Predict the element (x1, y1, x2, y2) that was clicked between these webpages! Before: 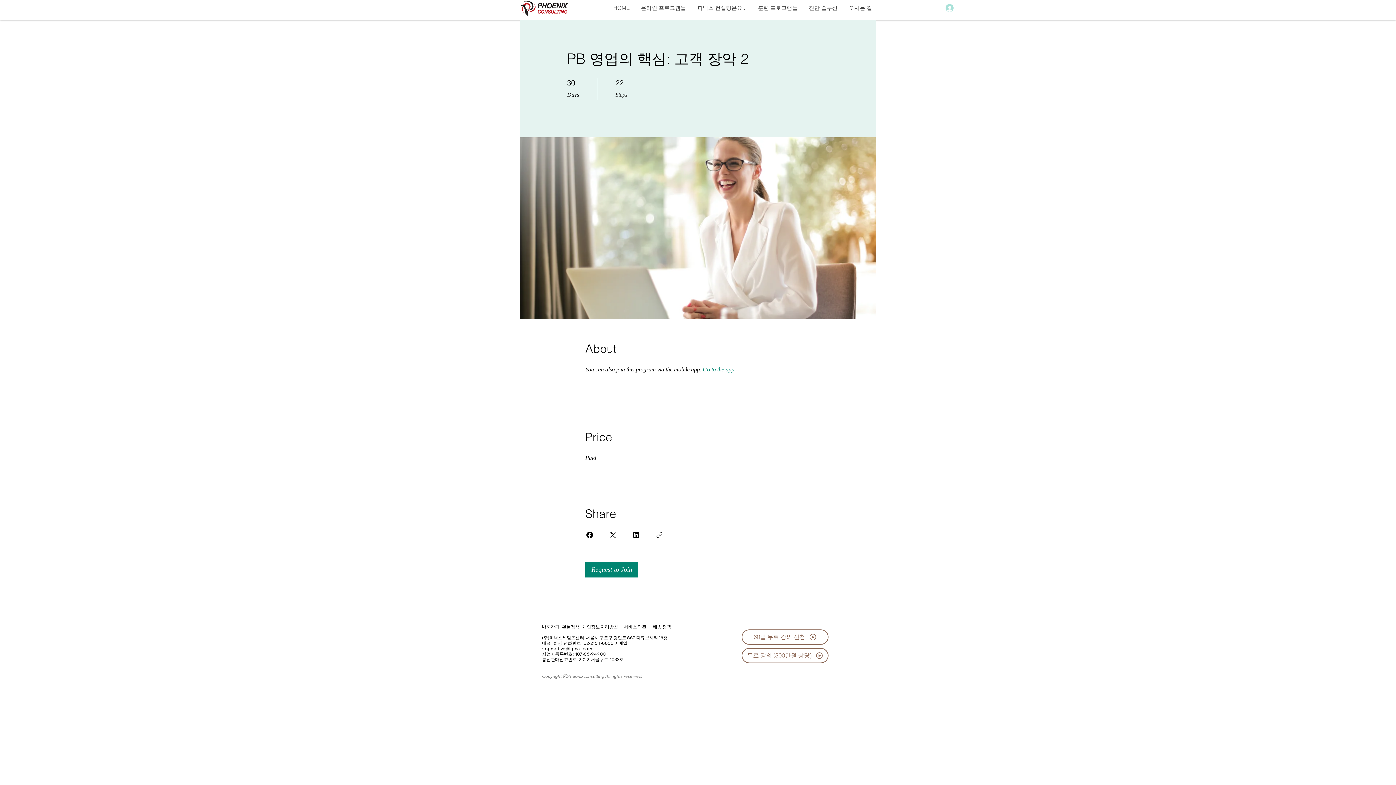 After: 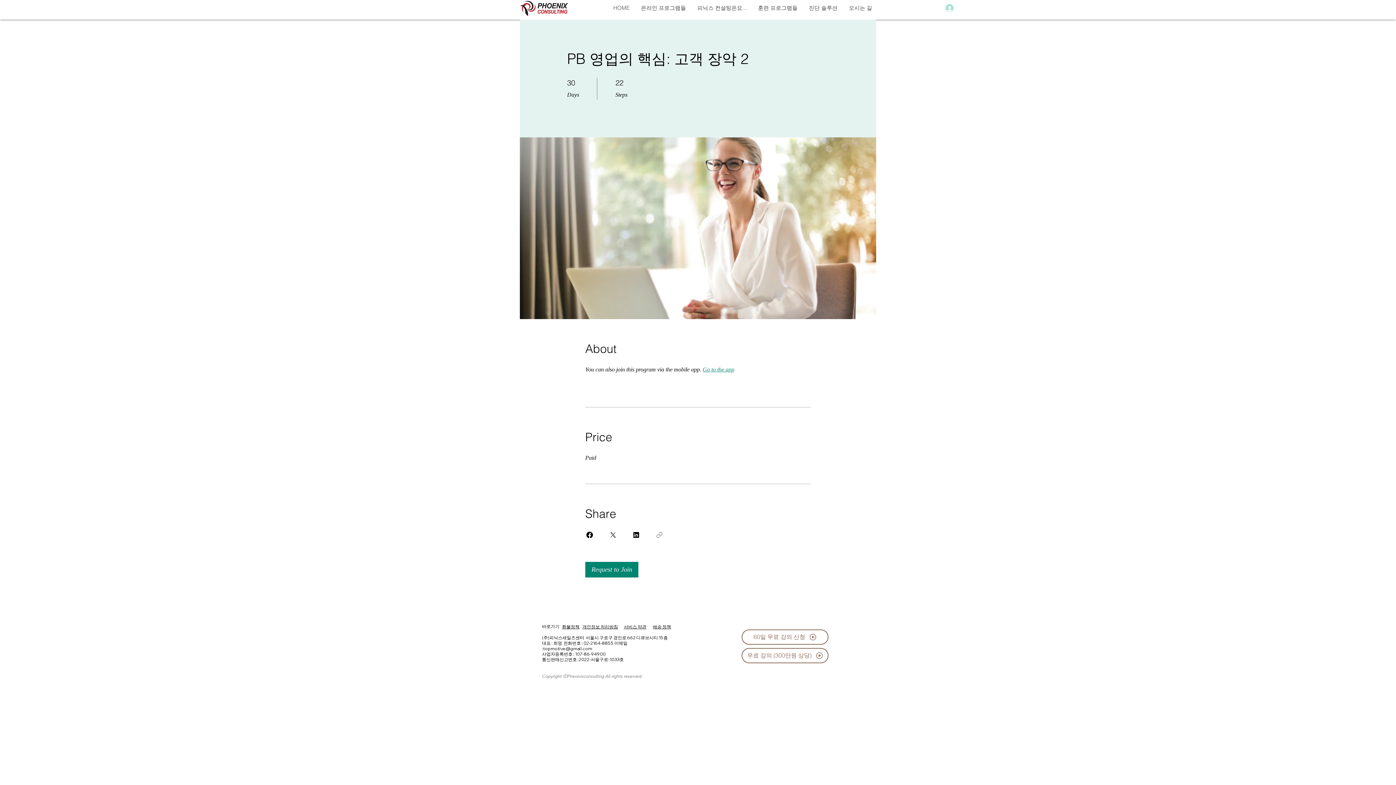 Action: bbox: (655, 530, 664, 539) label: Copy Link